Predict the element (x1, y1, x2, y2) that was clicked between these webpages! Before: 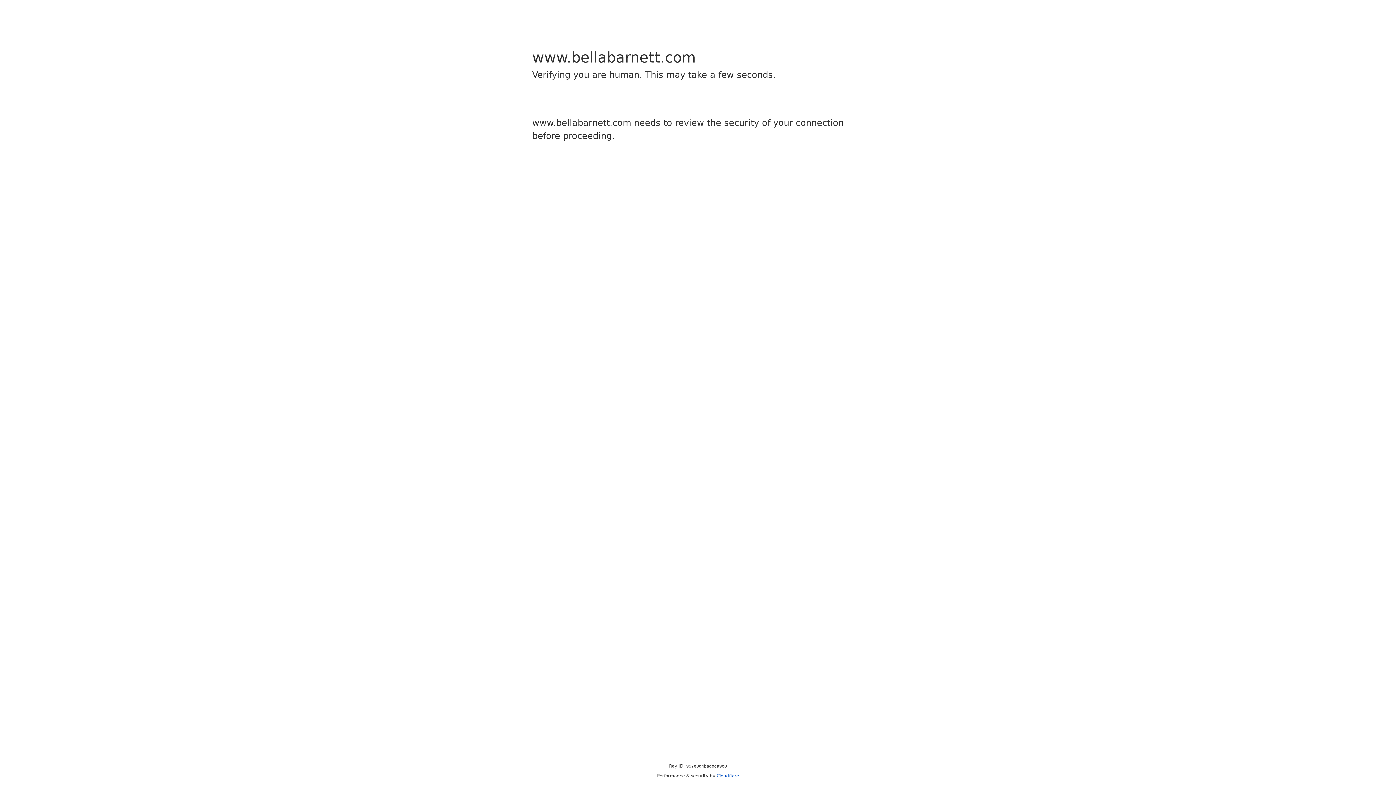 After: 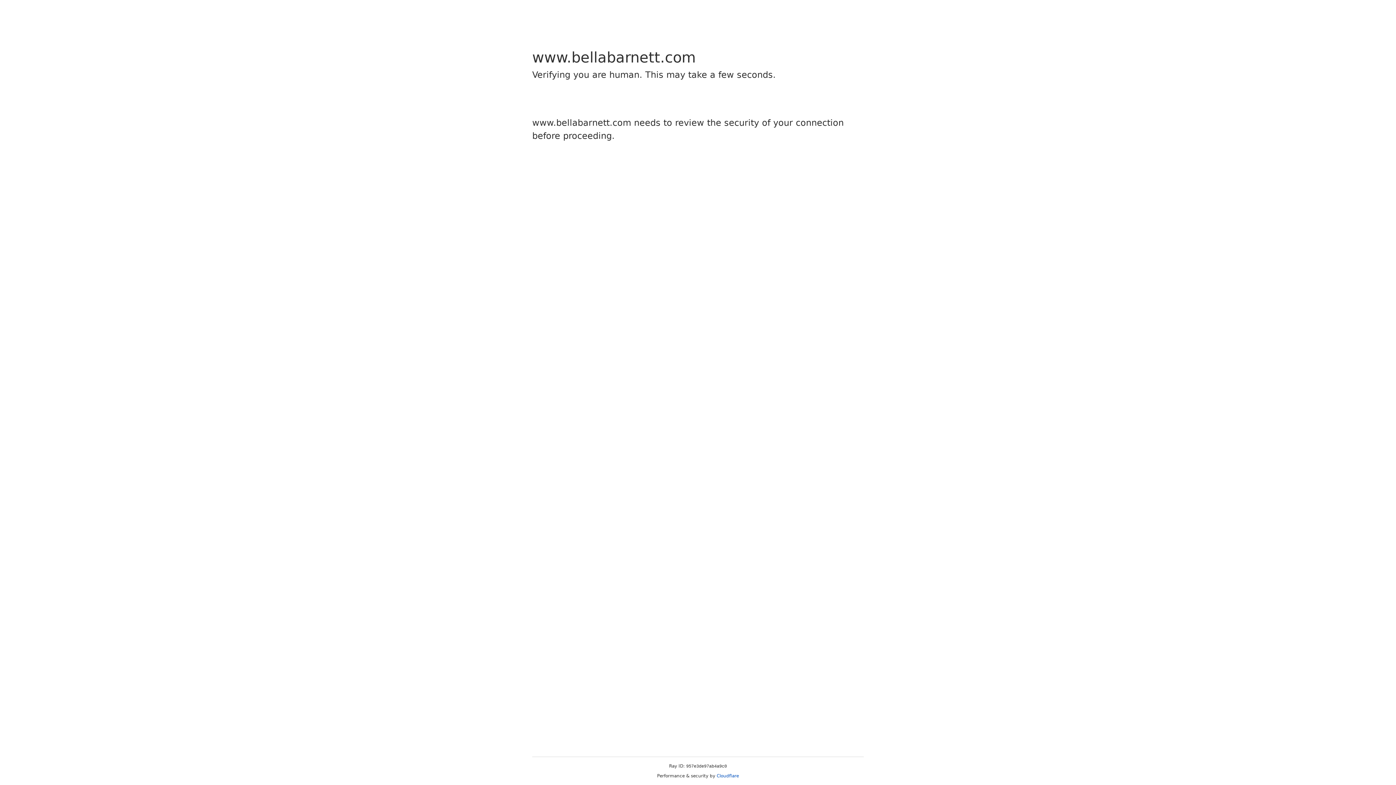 Action: label: Cloudflare bbox: (716, 773, 739, 778)